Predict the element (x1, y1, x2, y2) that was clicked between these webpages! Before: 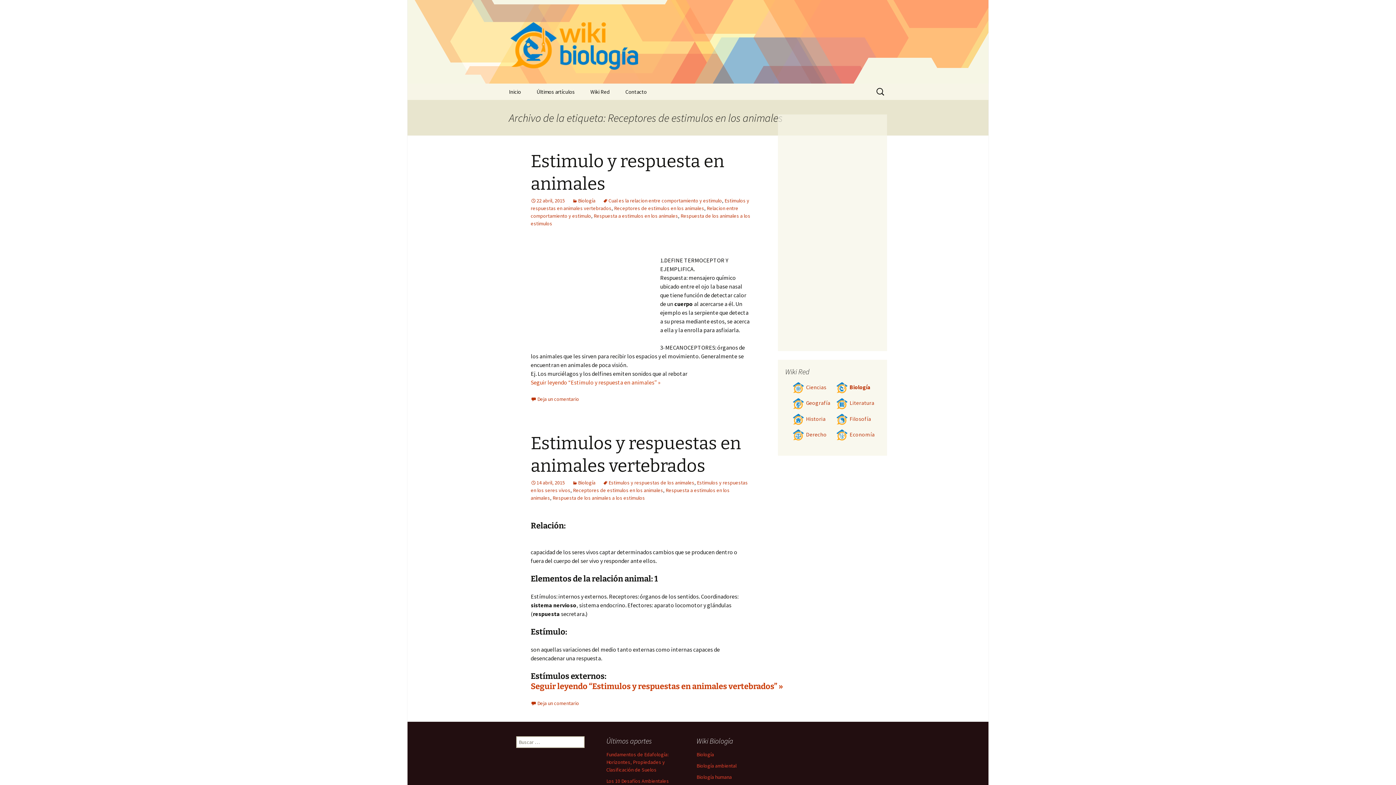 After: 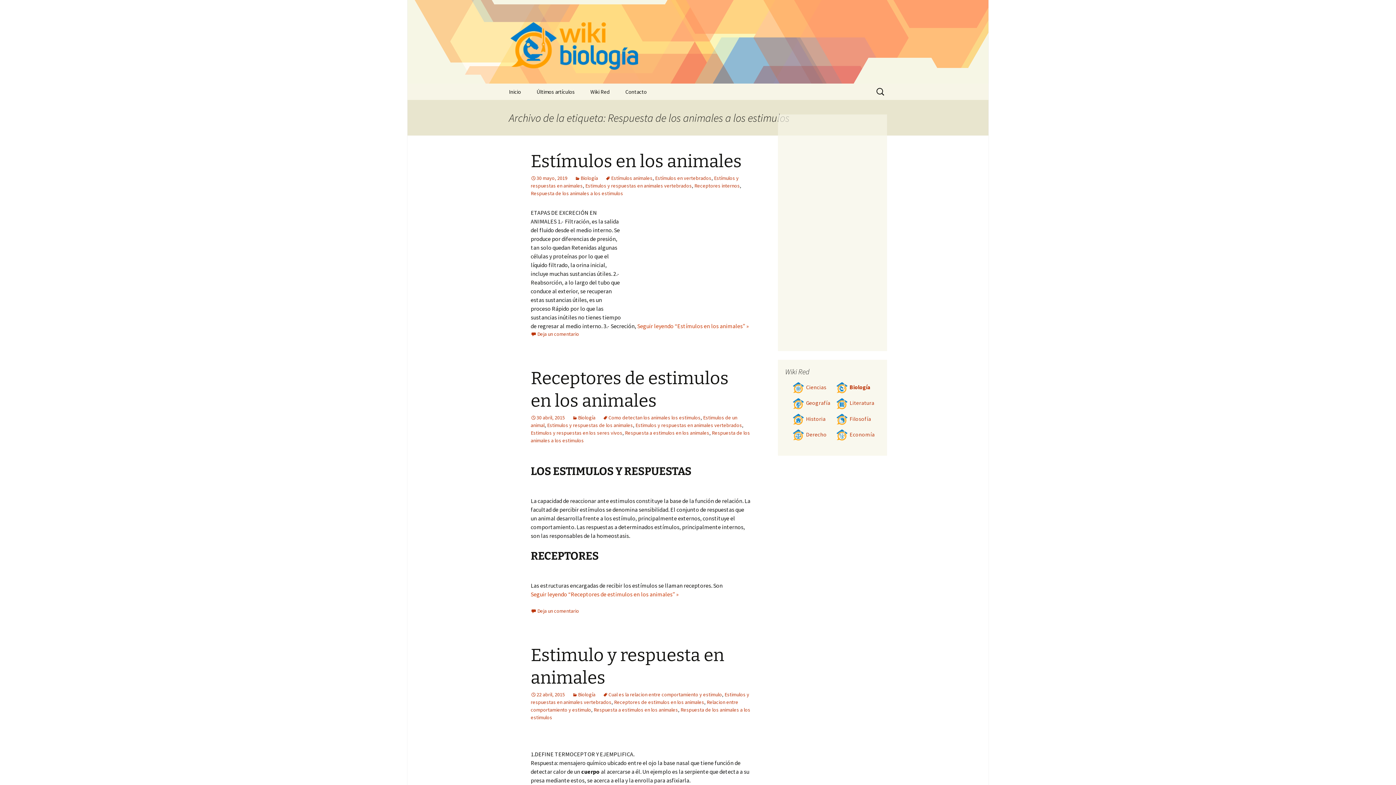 Action: label: Respuesta de los animales a los estimulos bbox: (552, 494, 645, 501)